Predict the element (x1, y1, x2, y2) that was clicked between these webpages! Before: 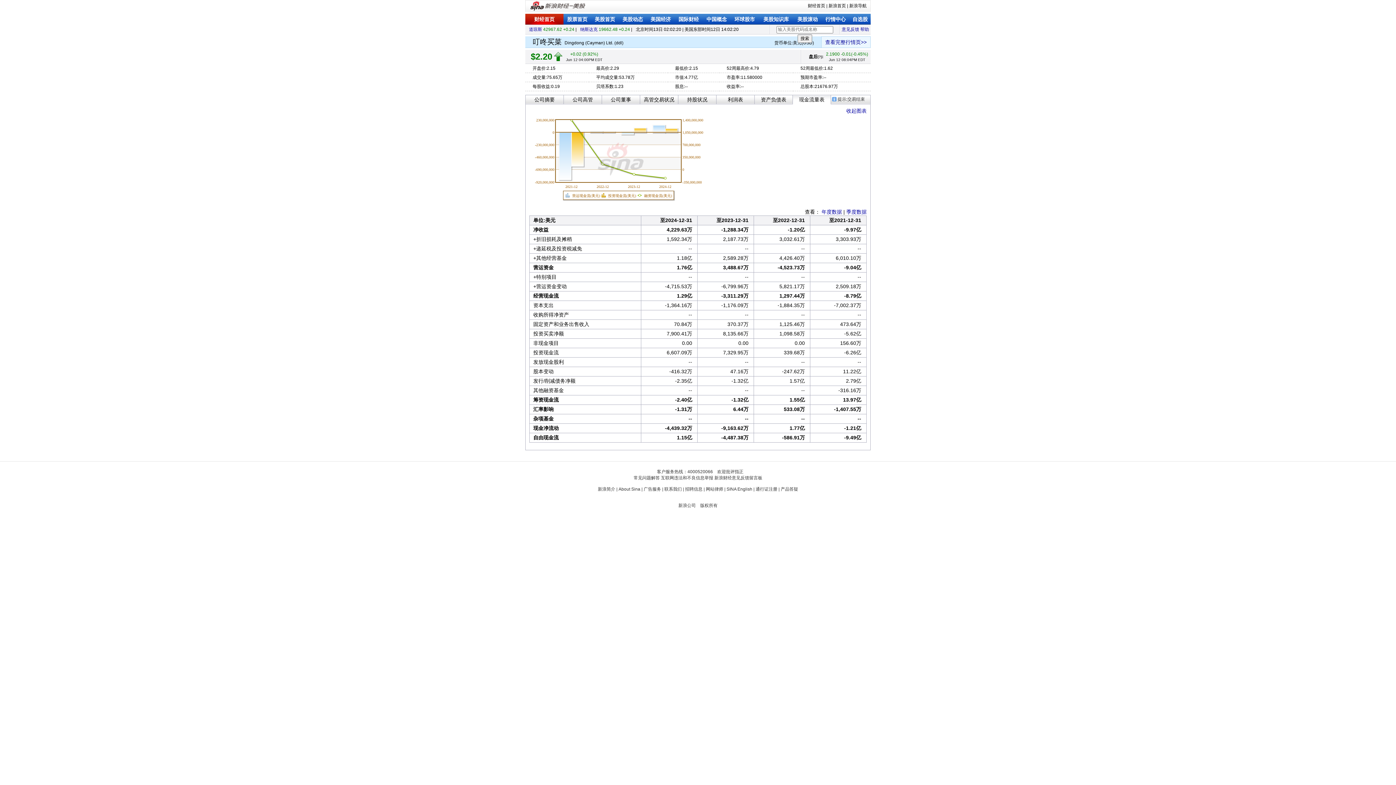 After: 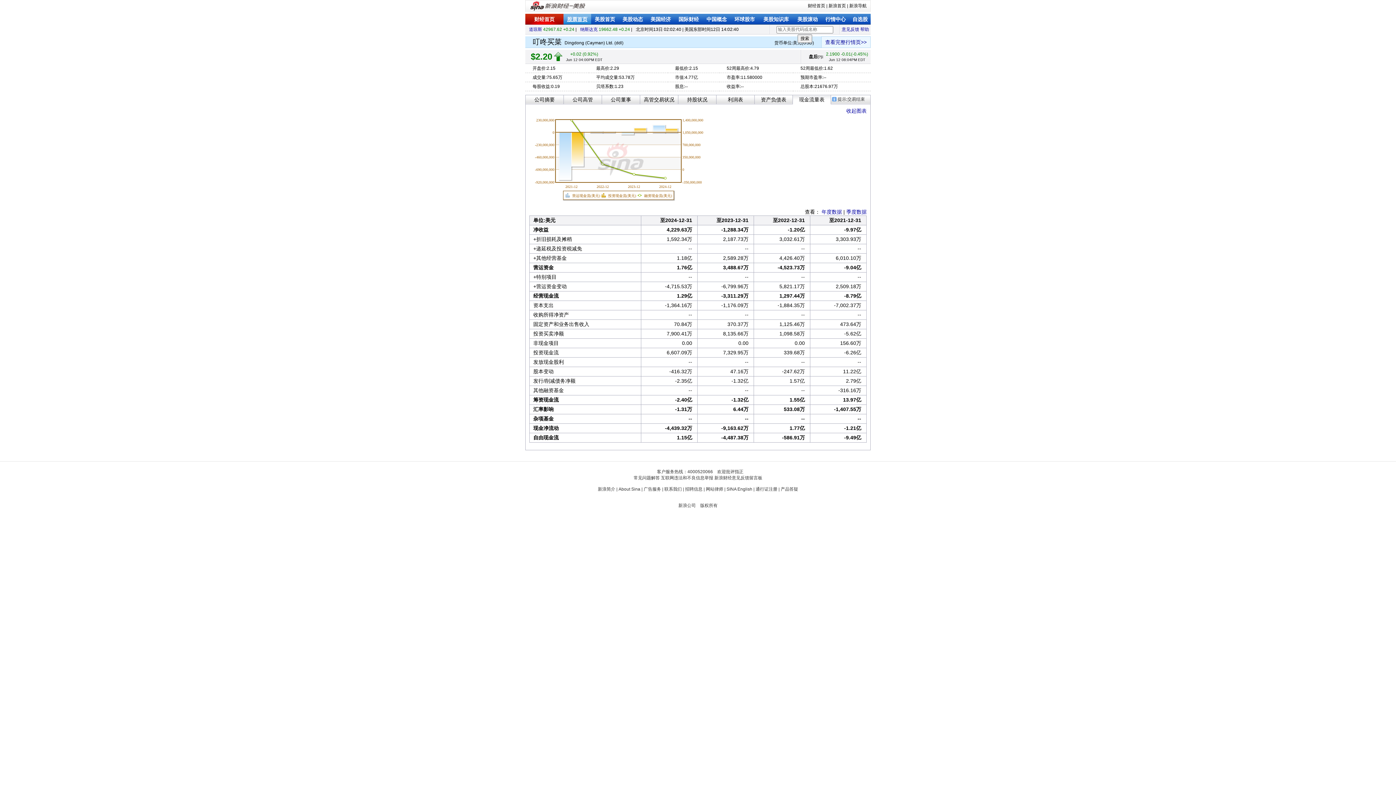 Action: label: 股票首页 bbox: (567, 16, 587, 22)